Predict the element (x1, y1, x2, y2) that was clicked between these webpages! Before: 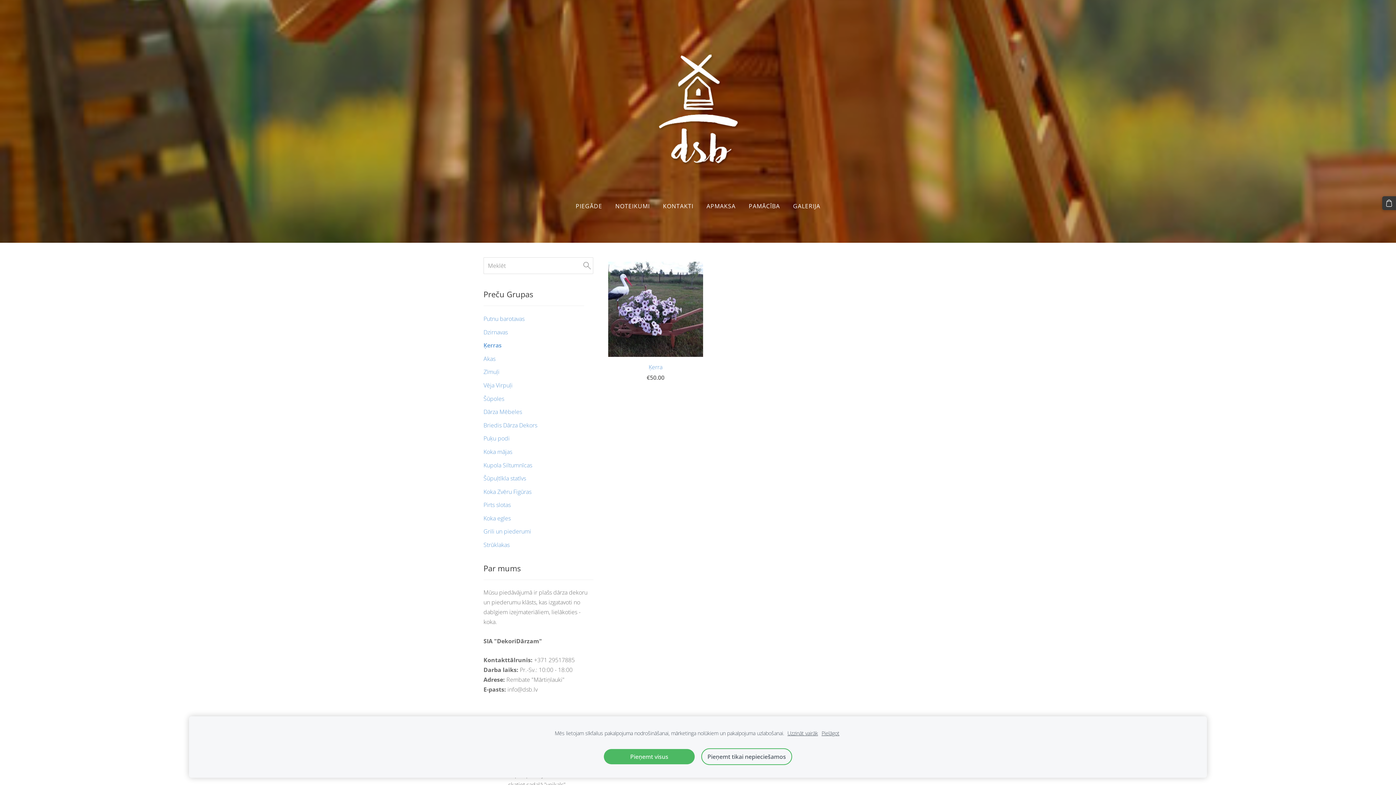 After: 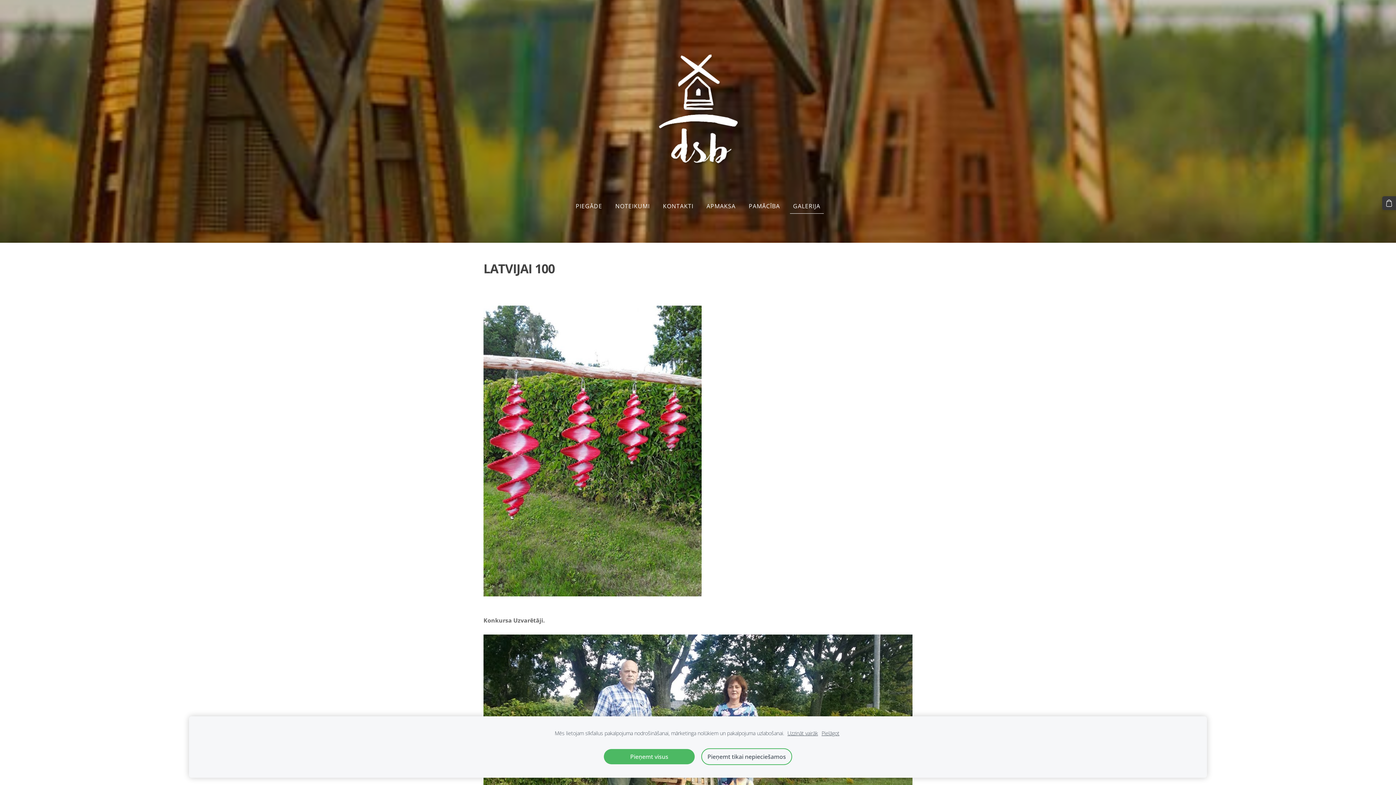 Action: bbox: (790, 198, 823, 213) label: GALERIJA